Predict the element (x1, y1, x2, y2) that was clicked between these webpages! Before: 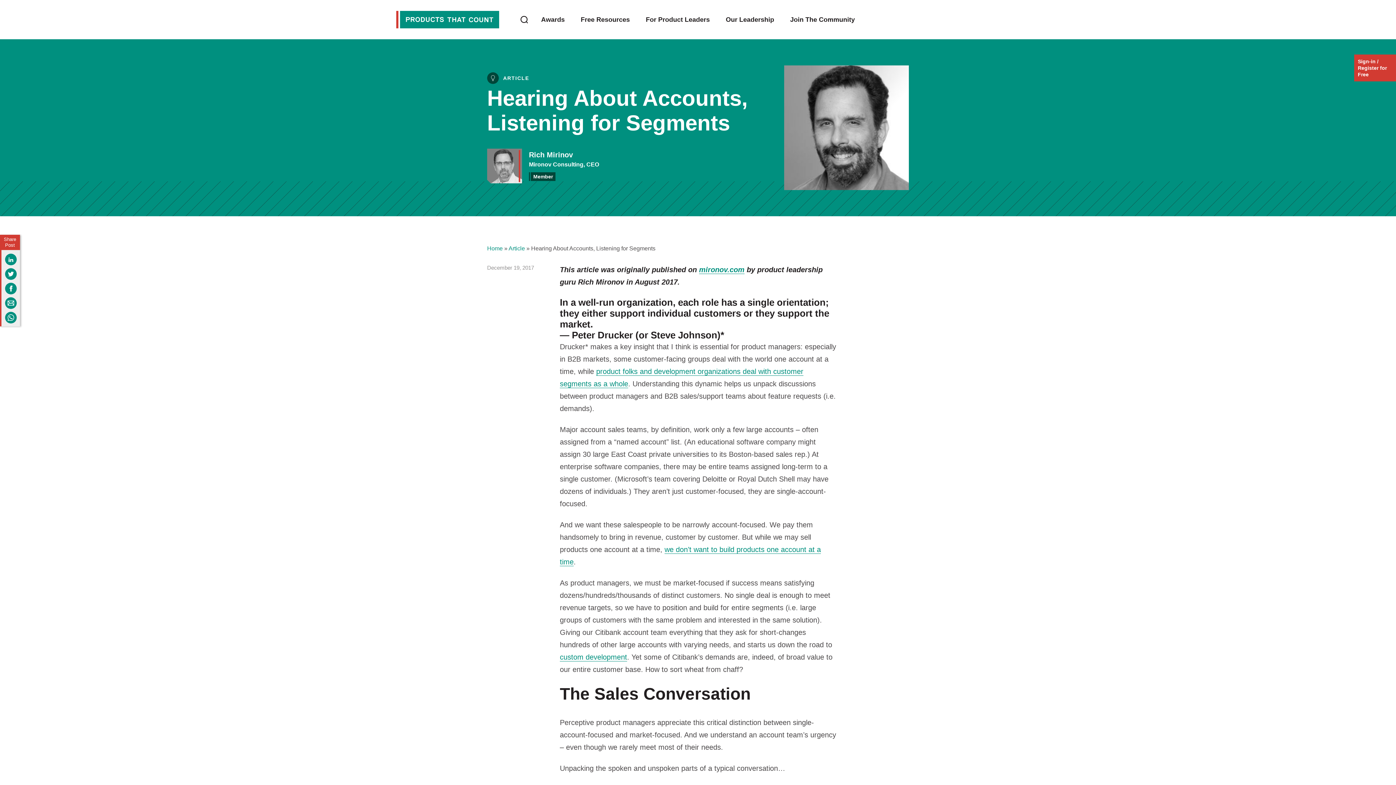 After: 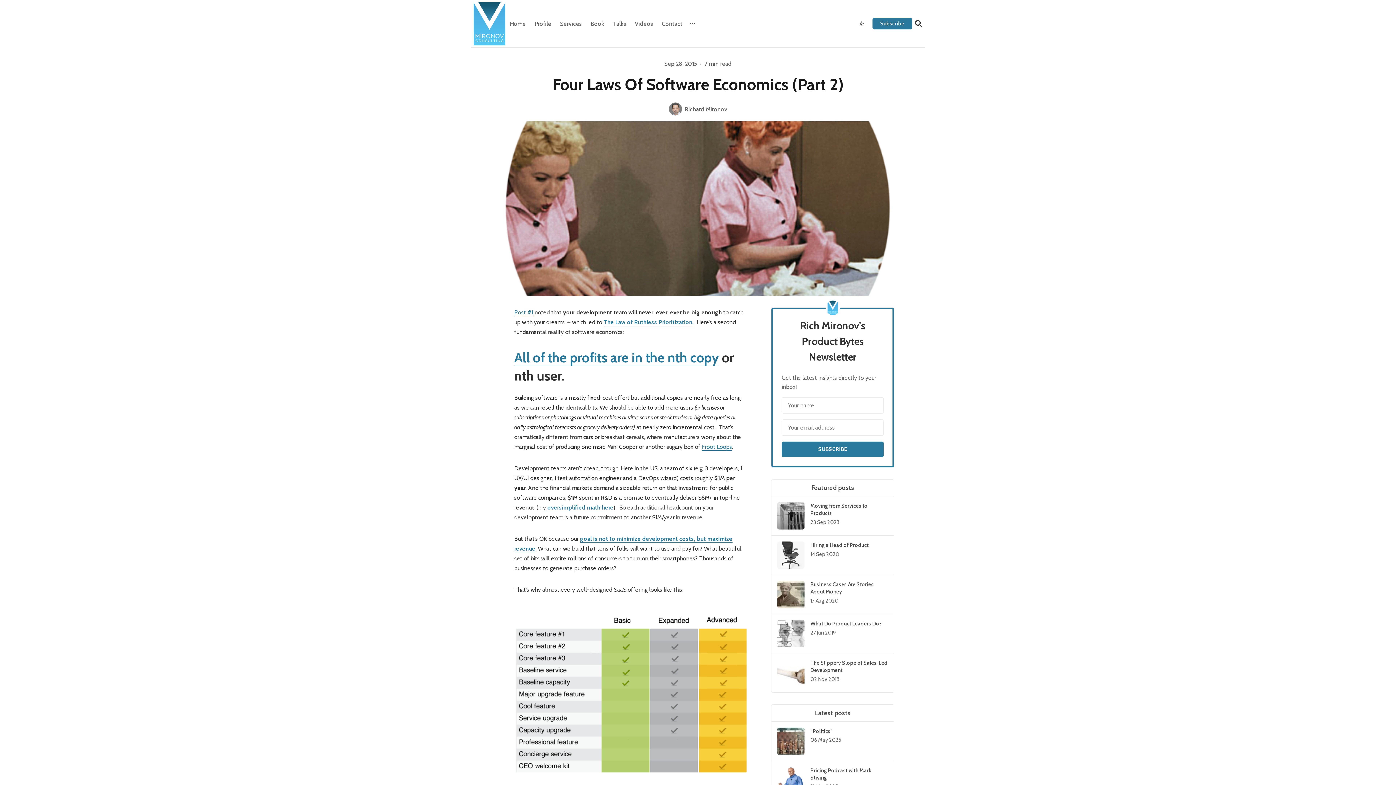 Action: bbox: (560, 653, 627, 661) label: custom development